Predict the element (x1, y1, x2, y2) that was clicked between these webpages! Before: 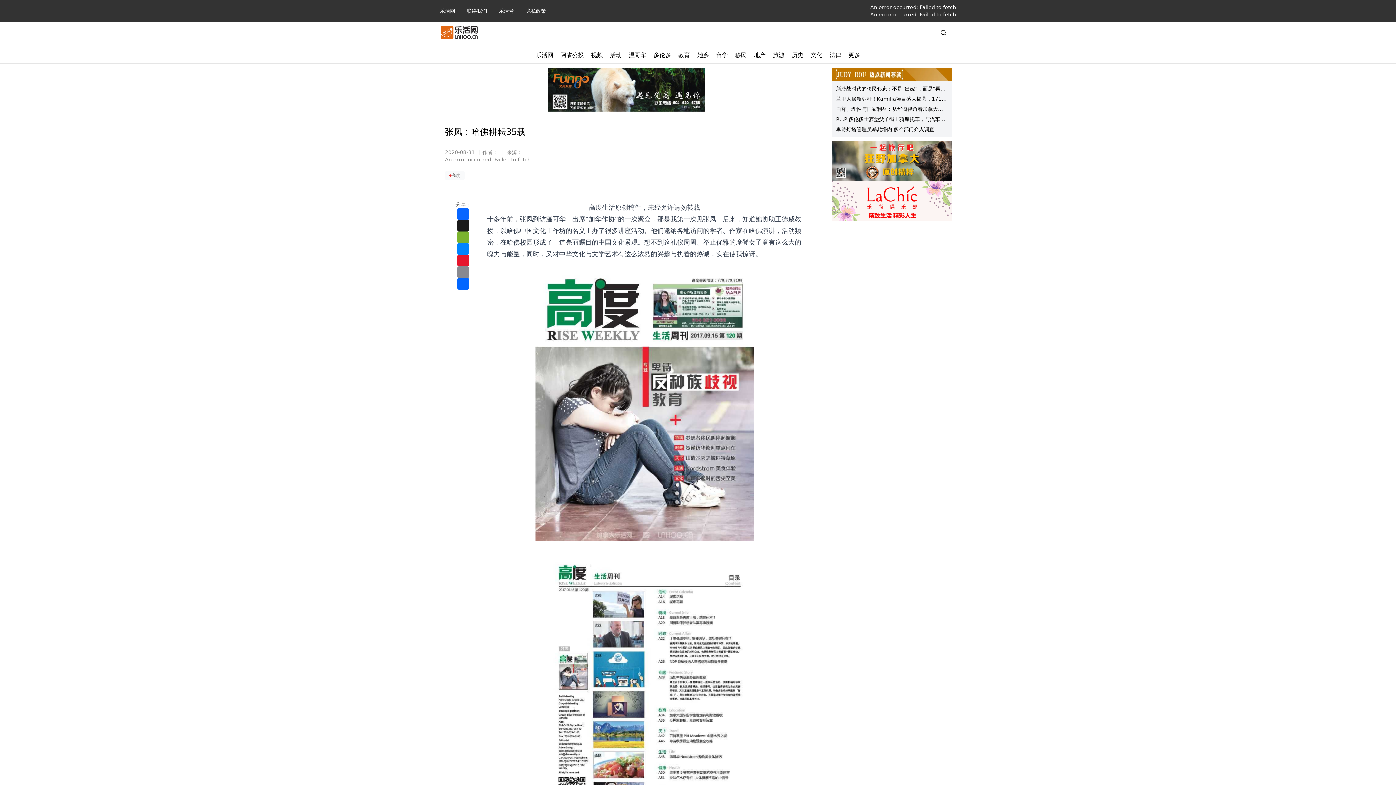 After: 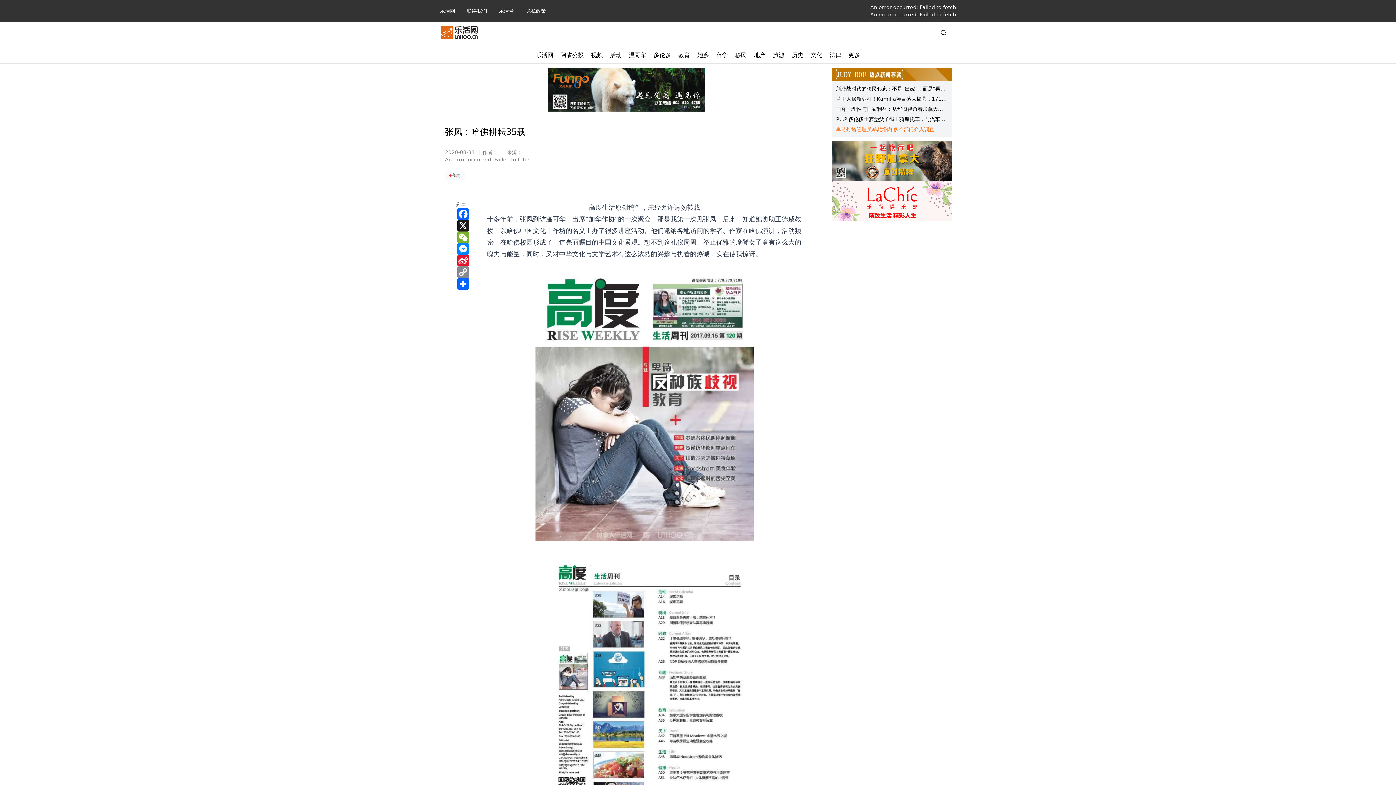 Action: bbox: (836, 117, 947, 127) label: 卑诗灯塔管理员暴毙塔内 多个部门介入调查